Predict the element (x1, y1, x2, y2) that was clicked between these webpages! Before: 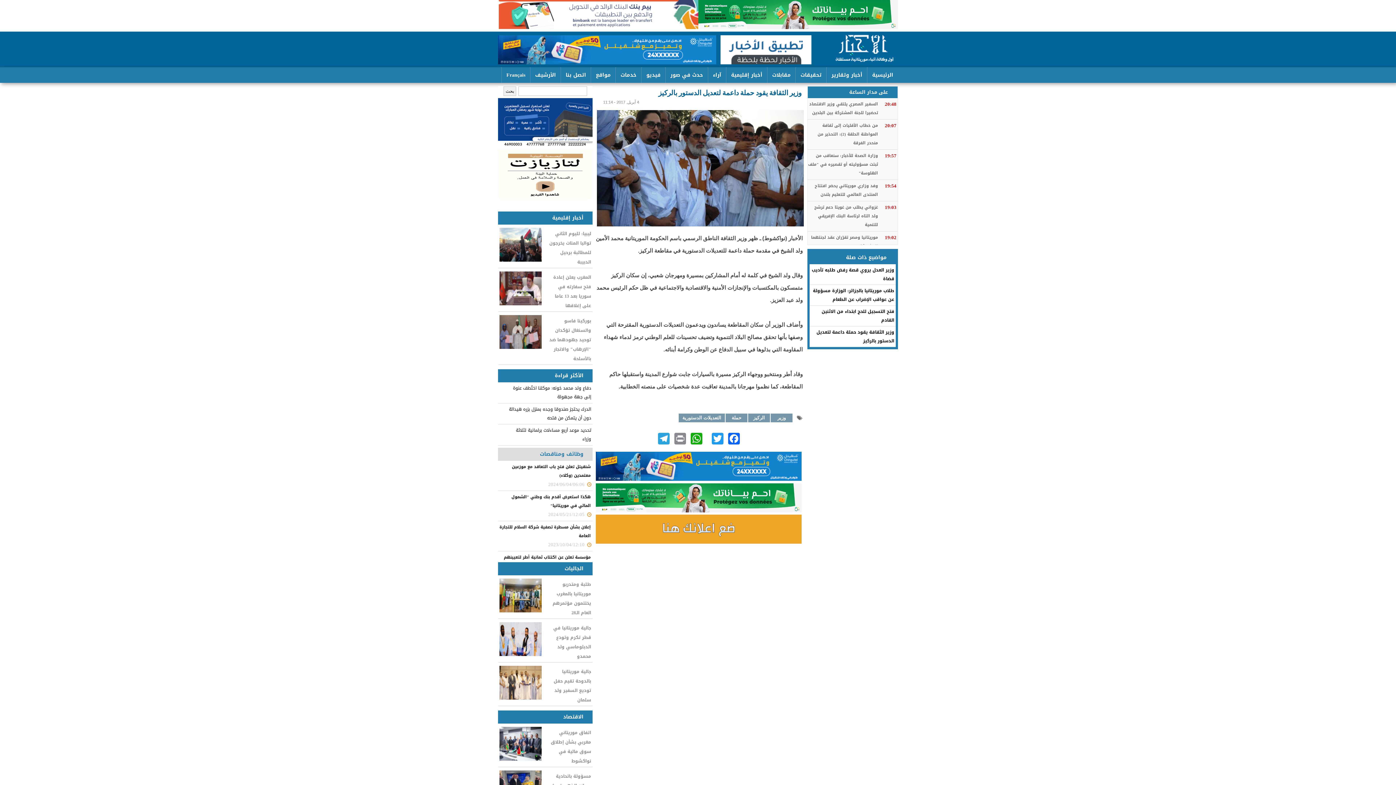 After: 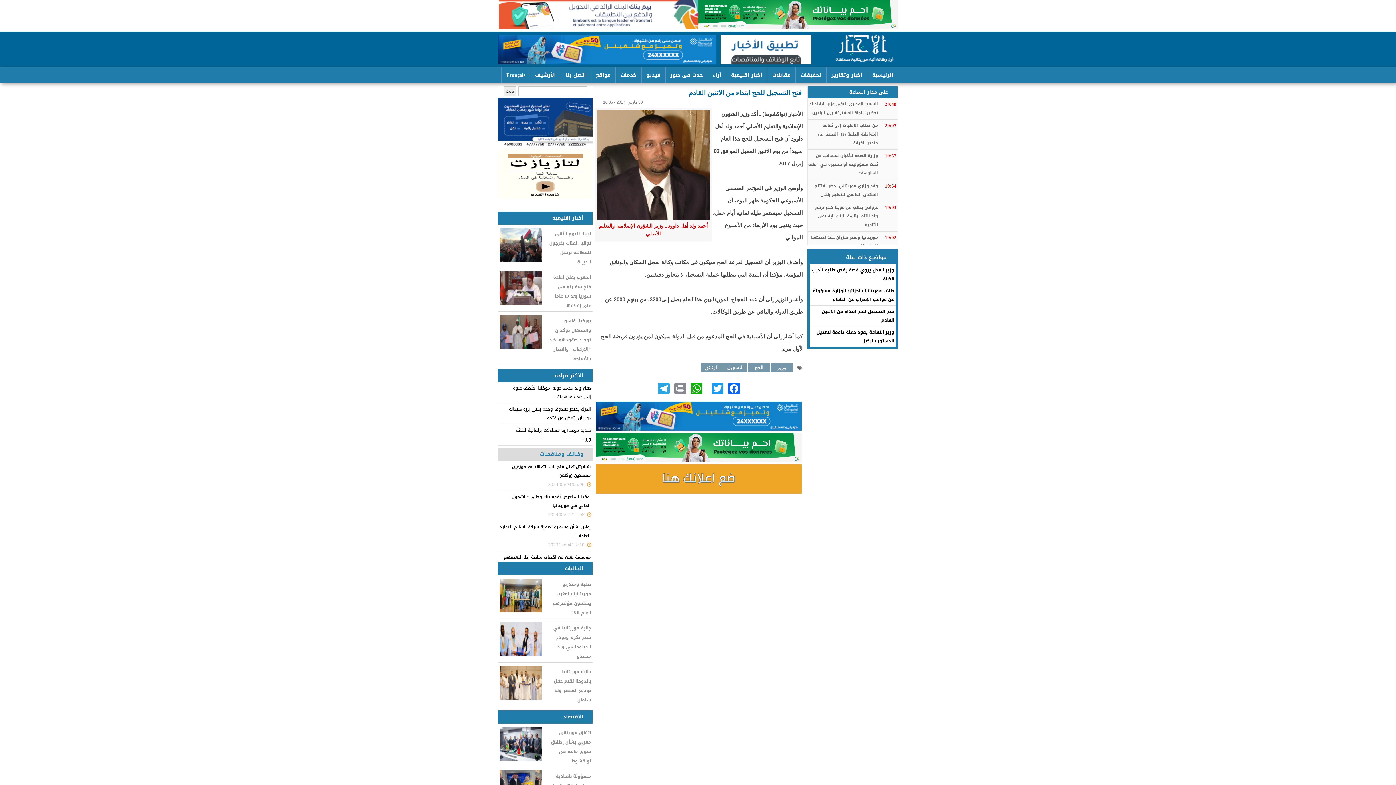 Action: label: فتح التسجيل للحج ابتداء من الاثنين القادم bbox: (809, 305, 896, 326)